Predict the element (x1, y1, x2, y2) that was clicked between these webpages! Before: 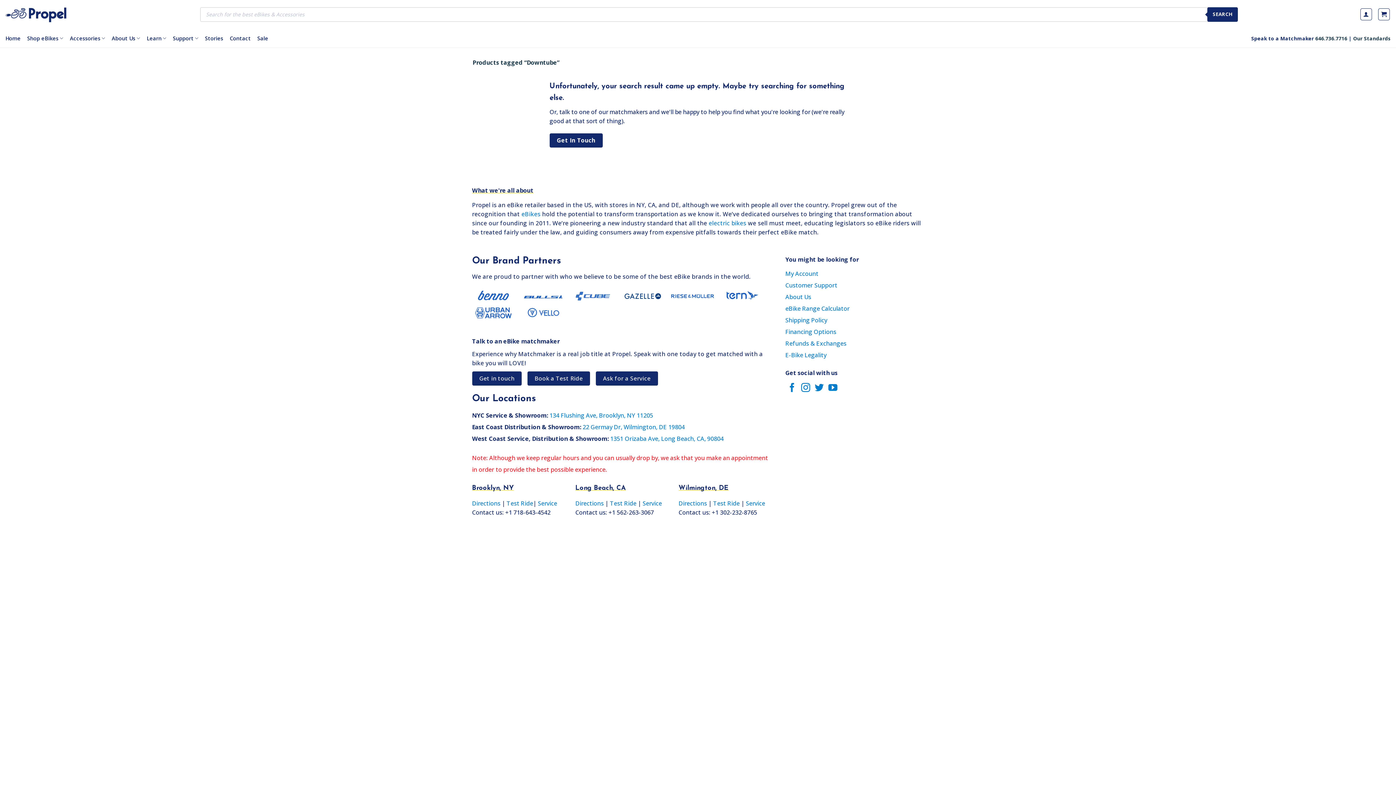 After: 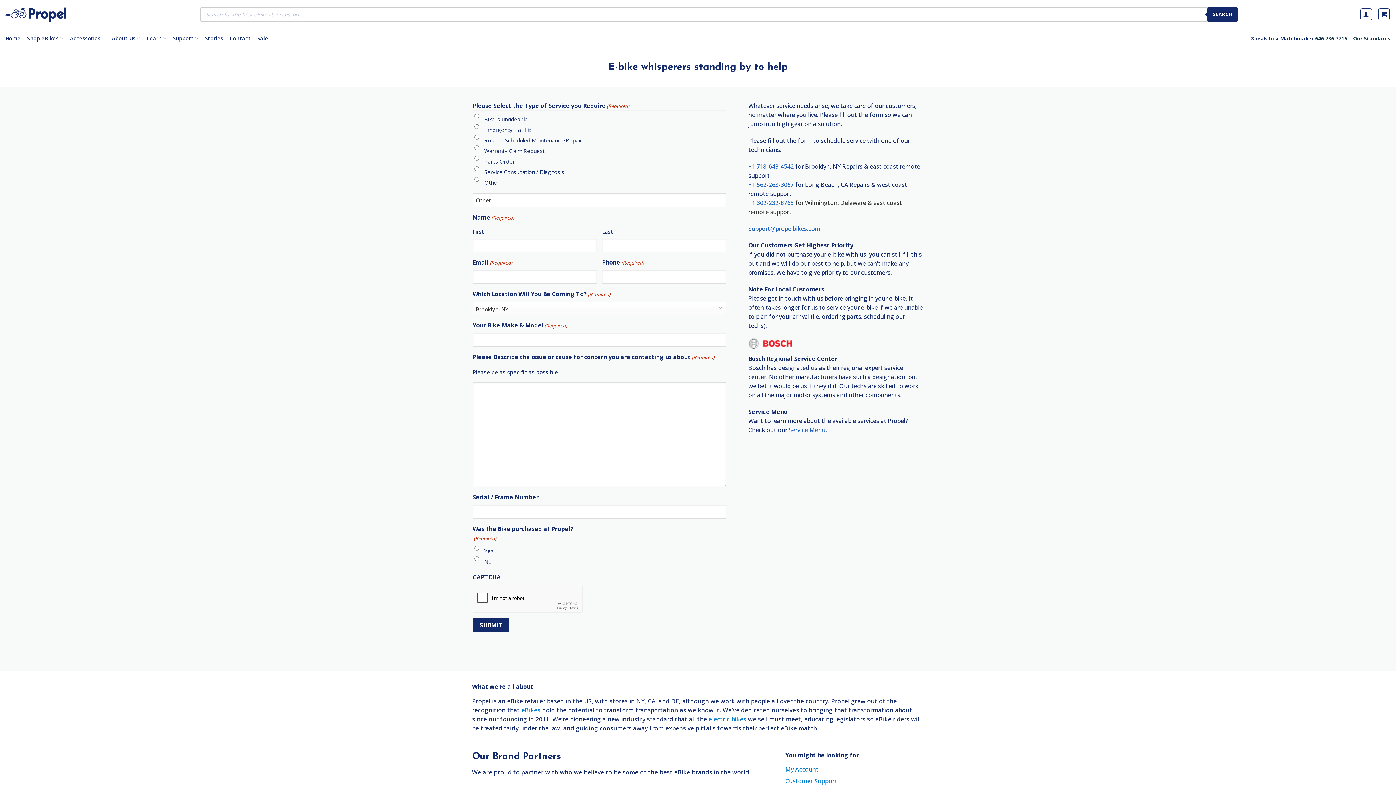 Action: label: Customer Support bbox: (785, 281, 837, 289)